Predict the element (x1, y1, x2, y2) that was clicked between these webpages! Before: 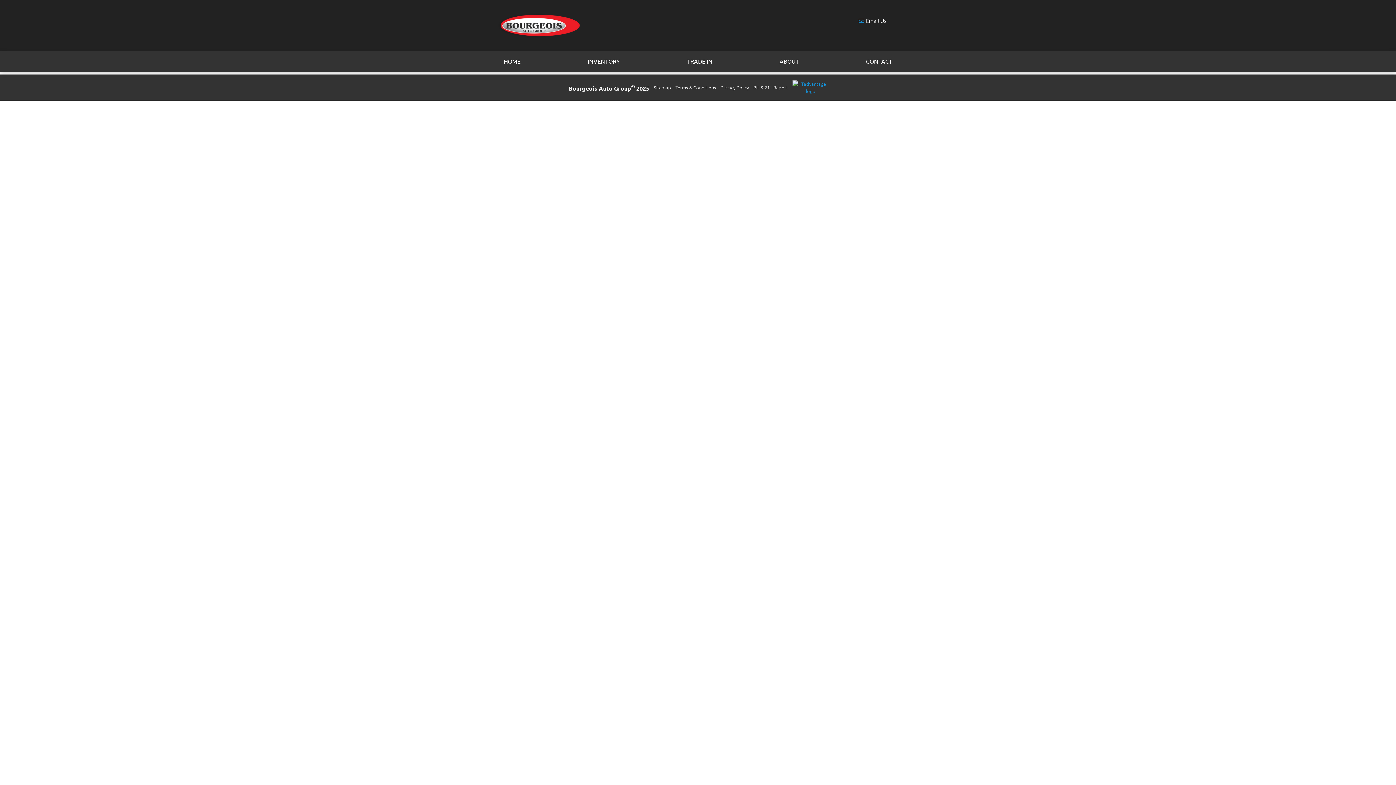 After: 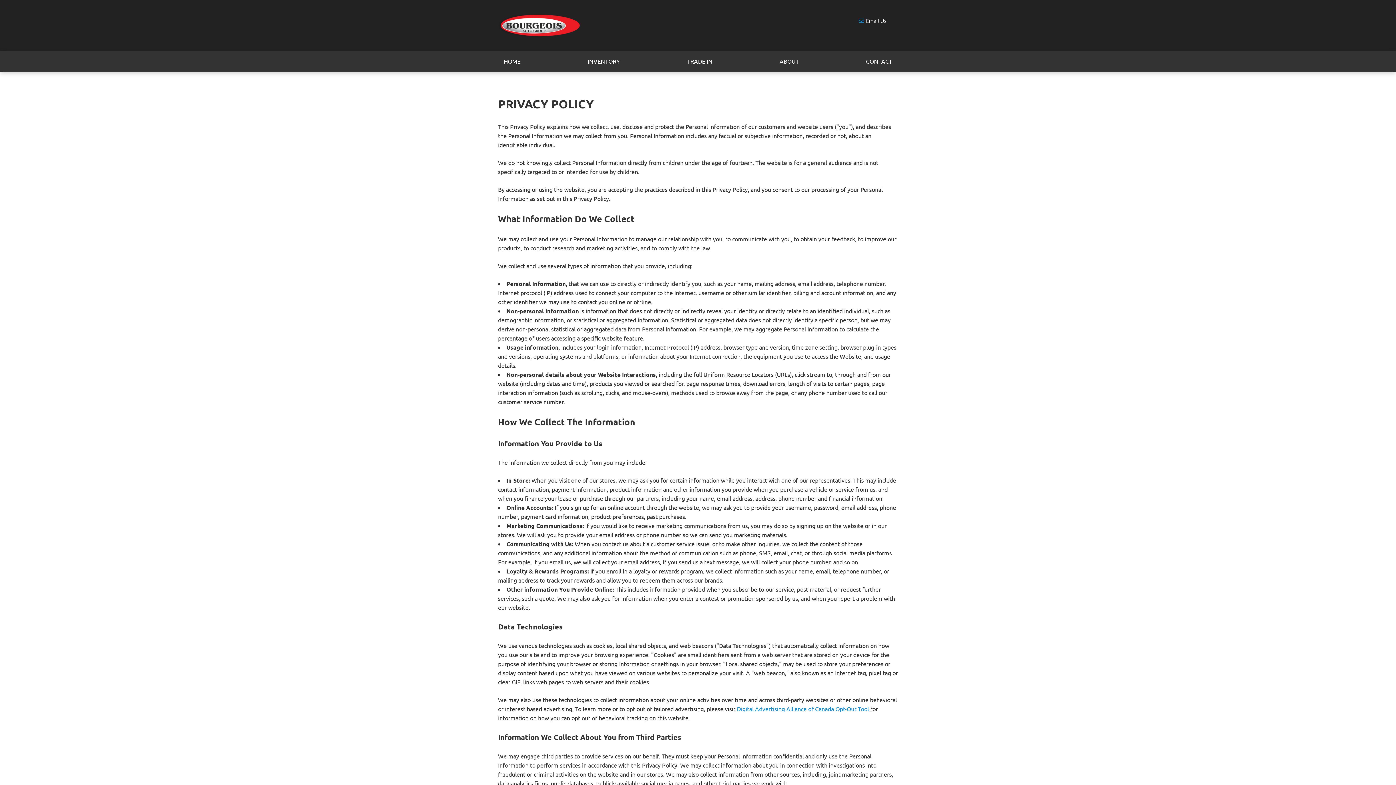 Action: label: Privacy Policy bbox: (720, 84, 749, 91)